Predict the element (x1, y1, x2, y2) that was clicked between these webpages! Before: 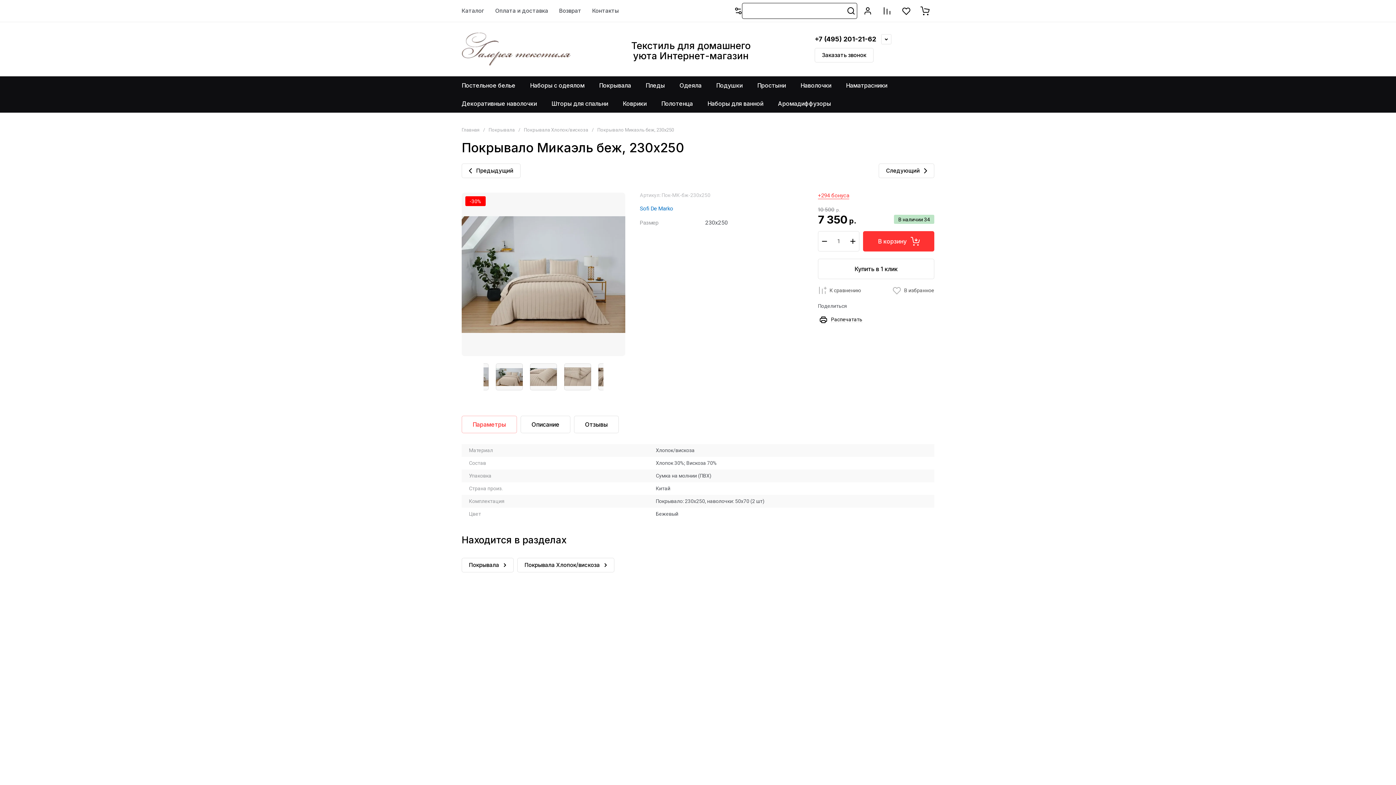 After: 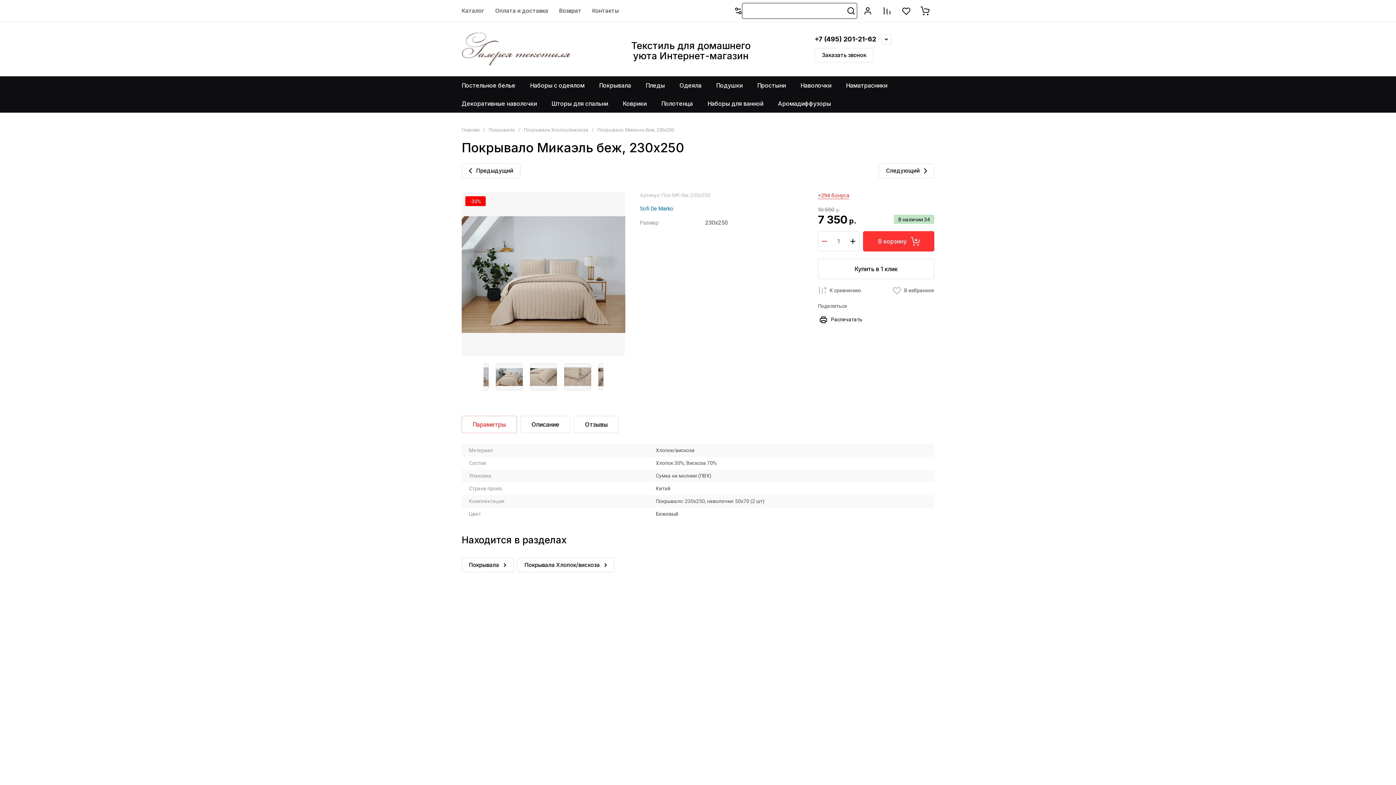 Action: bbox: (818, 231, 831, 251)